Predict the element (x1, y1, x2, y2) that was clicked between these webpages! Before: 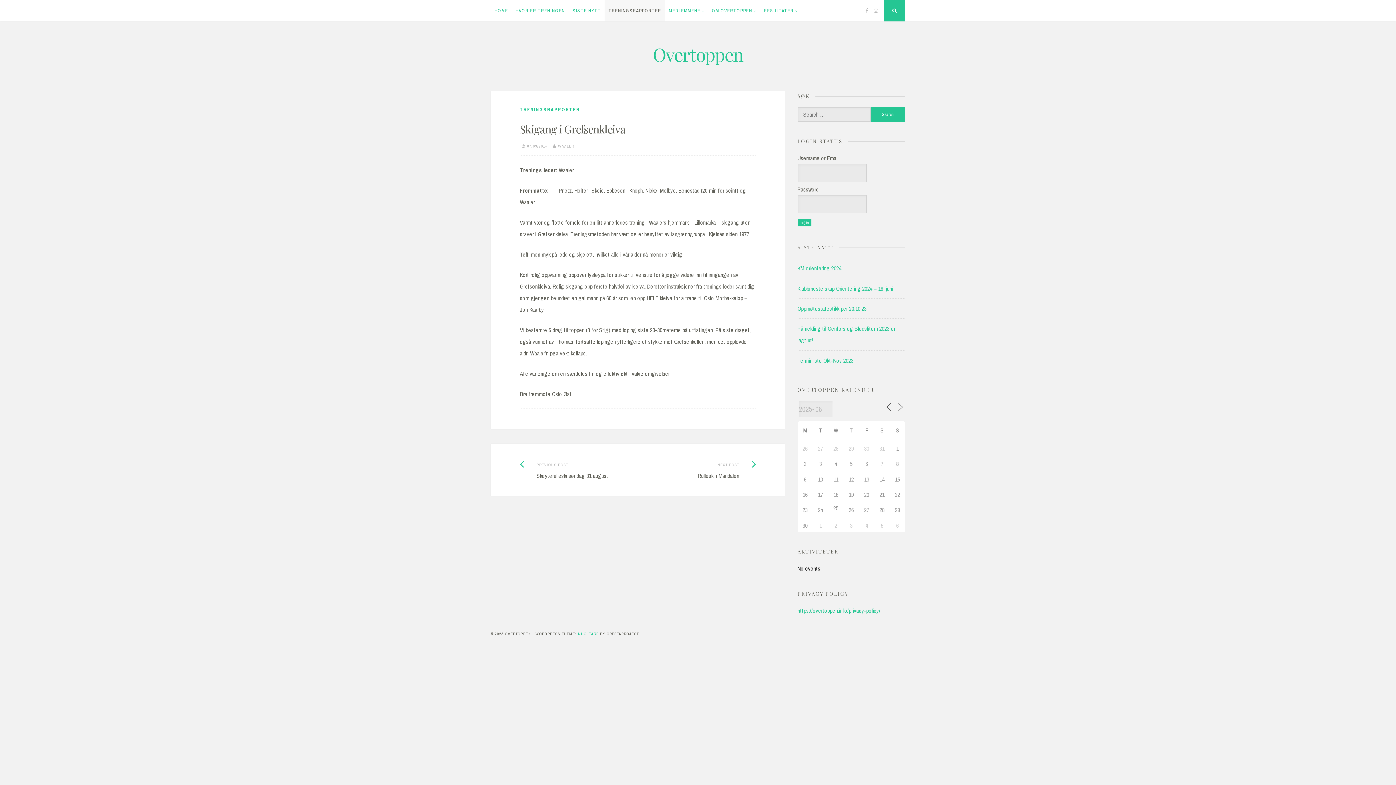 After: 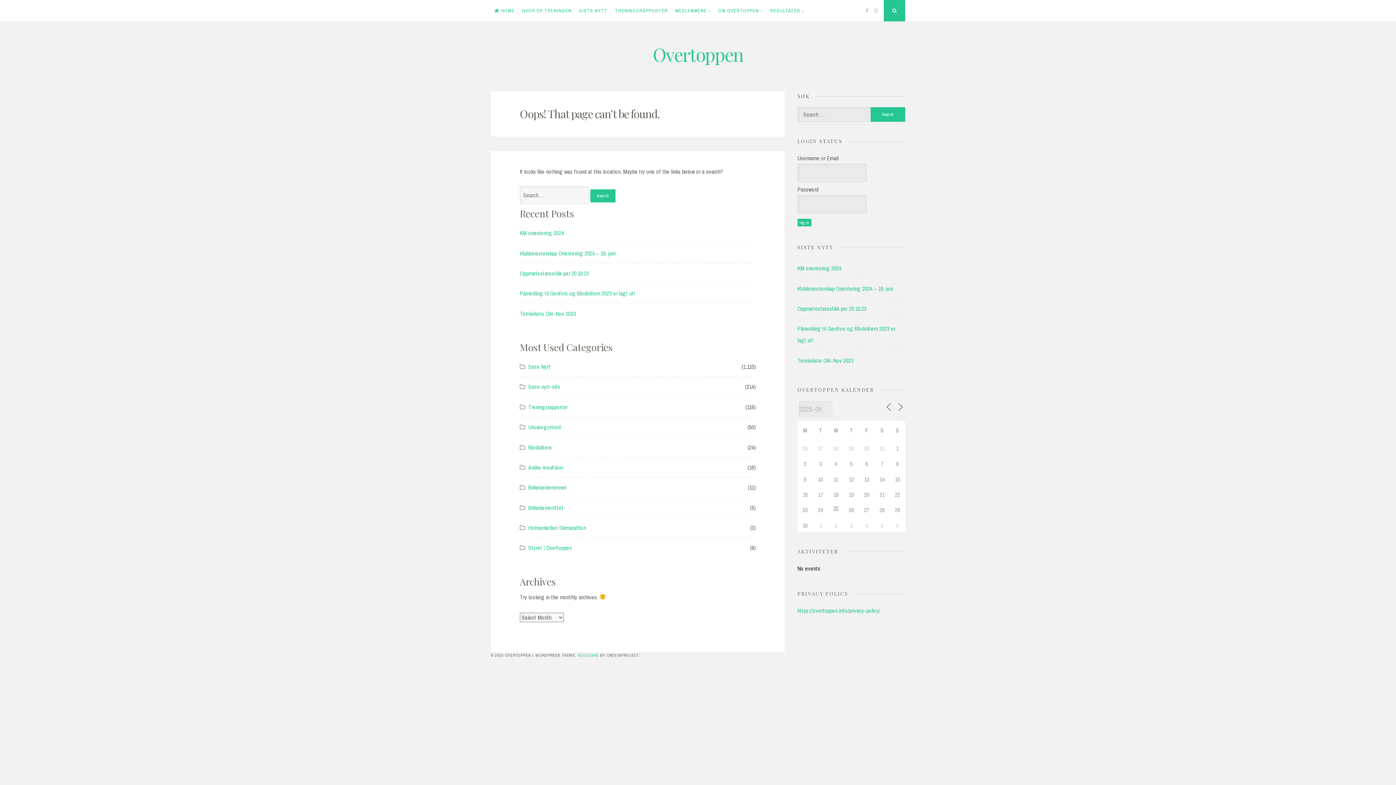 Action: bbox: (558, 143, 574, 148) label: WAALER